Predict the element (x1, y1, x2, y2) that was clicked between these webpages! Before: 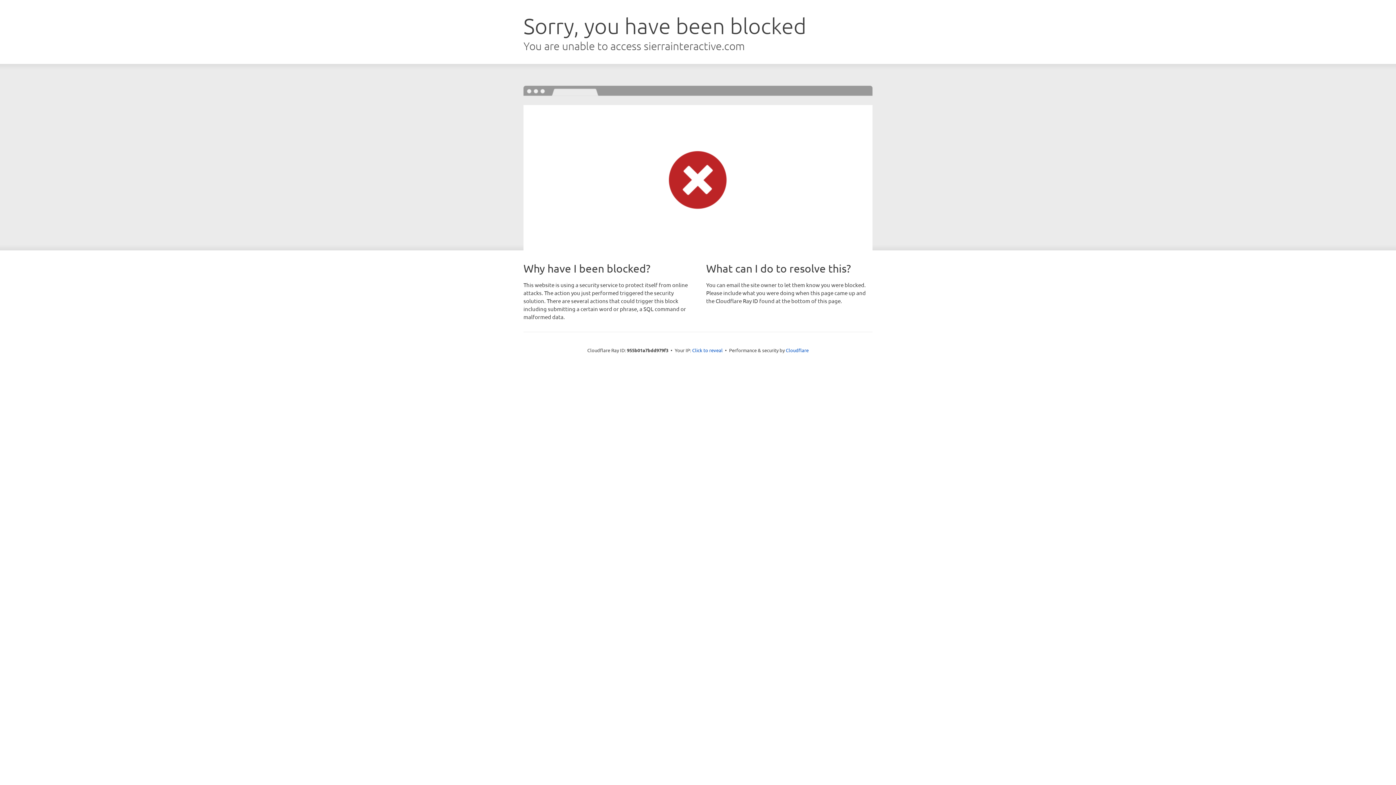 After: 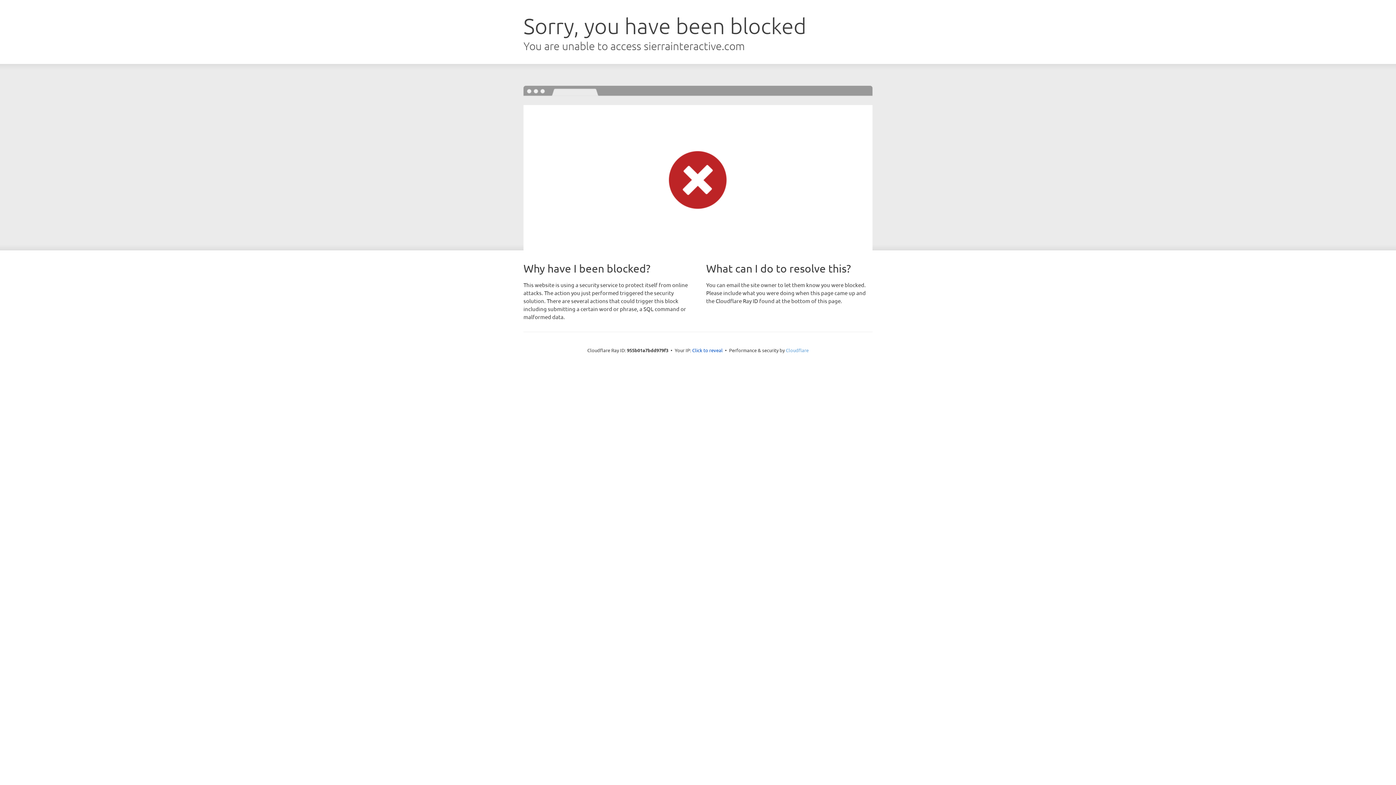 Action: label: Cloudflare bbox: (786, 347, 808, 353)